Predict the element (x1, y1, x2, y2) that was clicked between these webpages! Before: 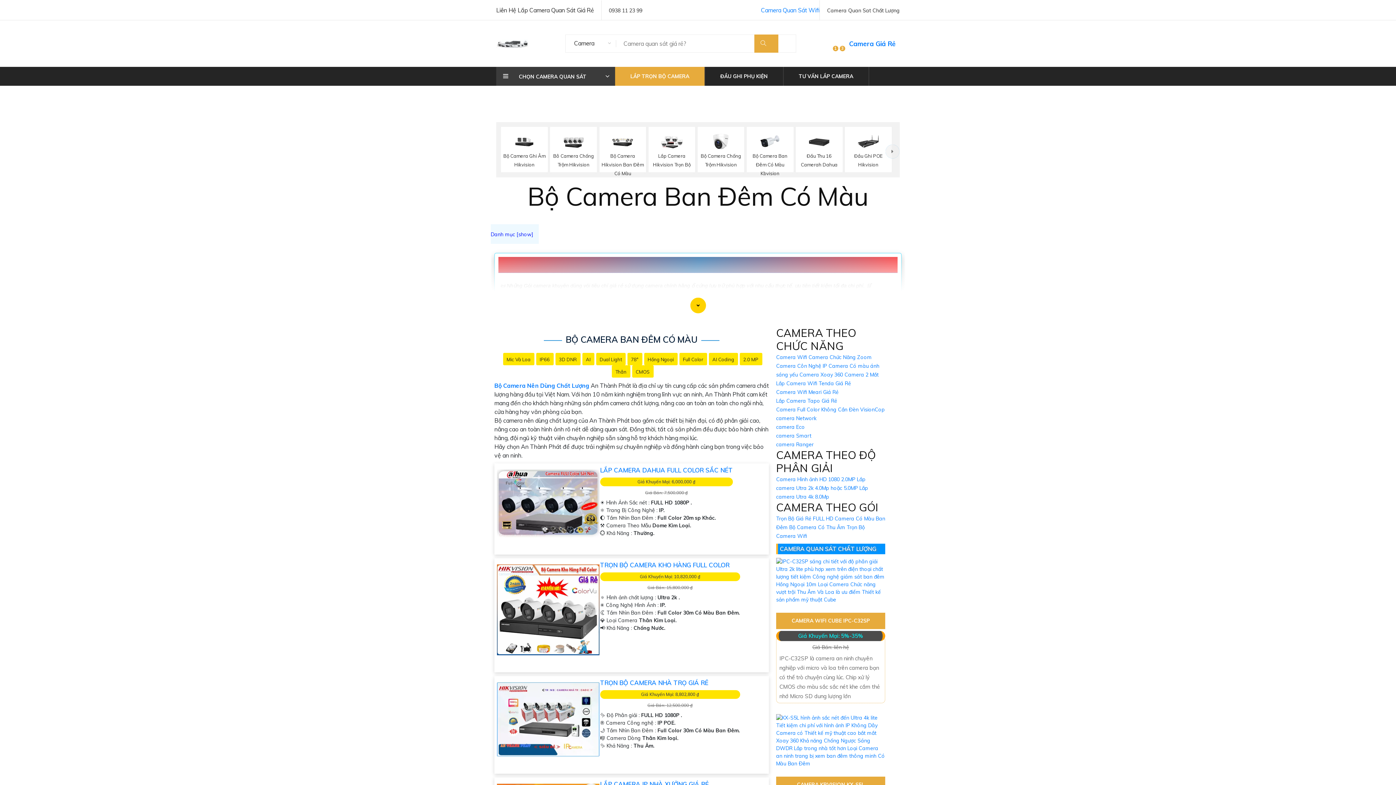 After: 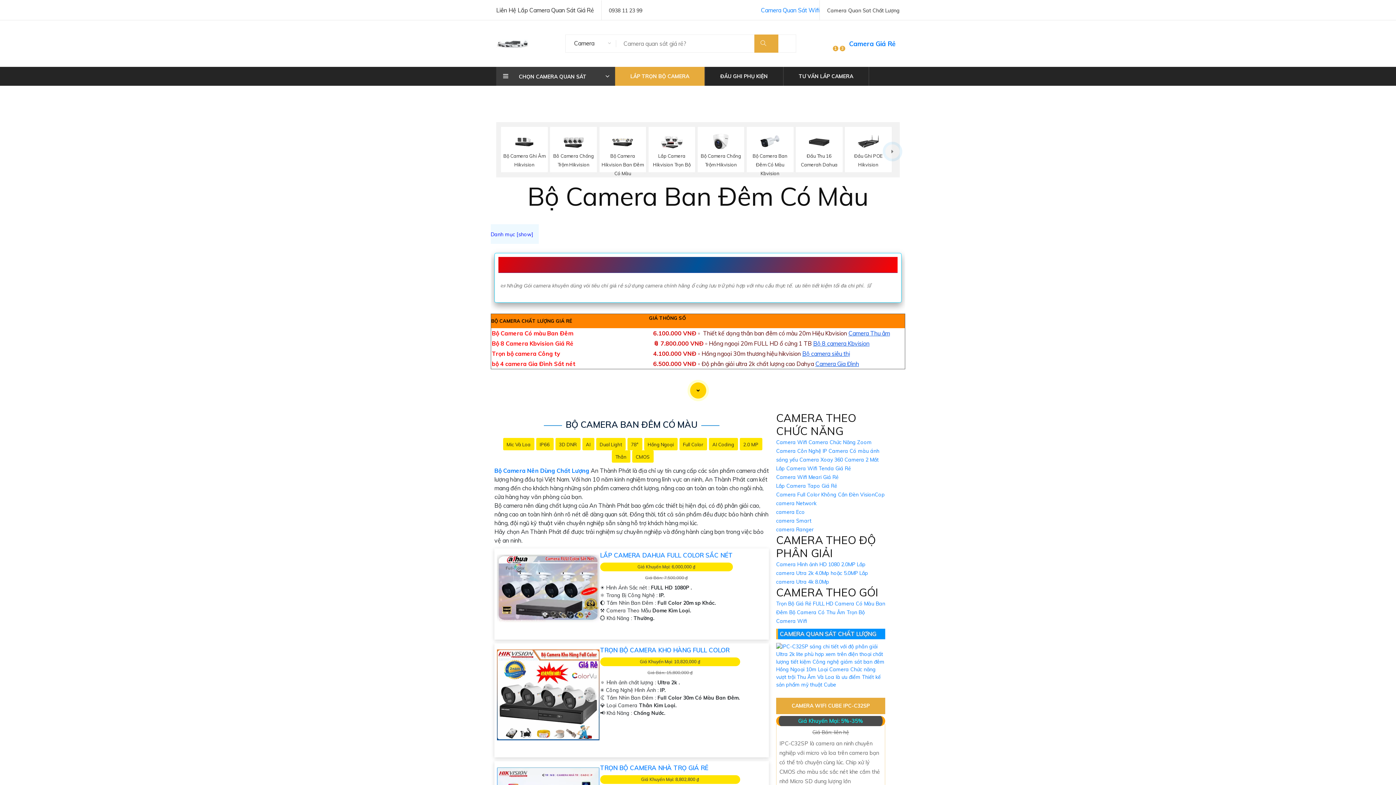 Action: bbox: (490, 291, 905, 319)